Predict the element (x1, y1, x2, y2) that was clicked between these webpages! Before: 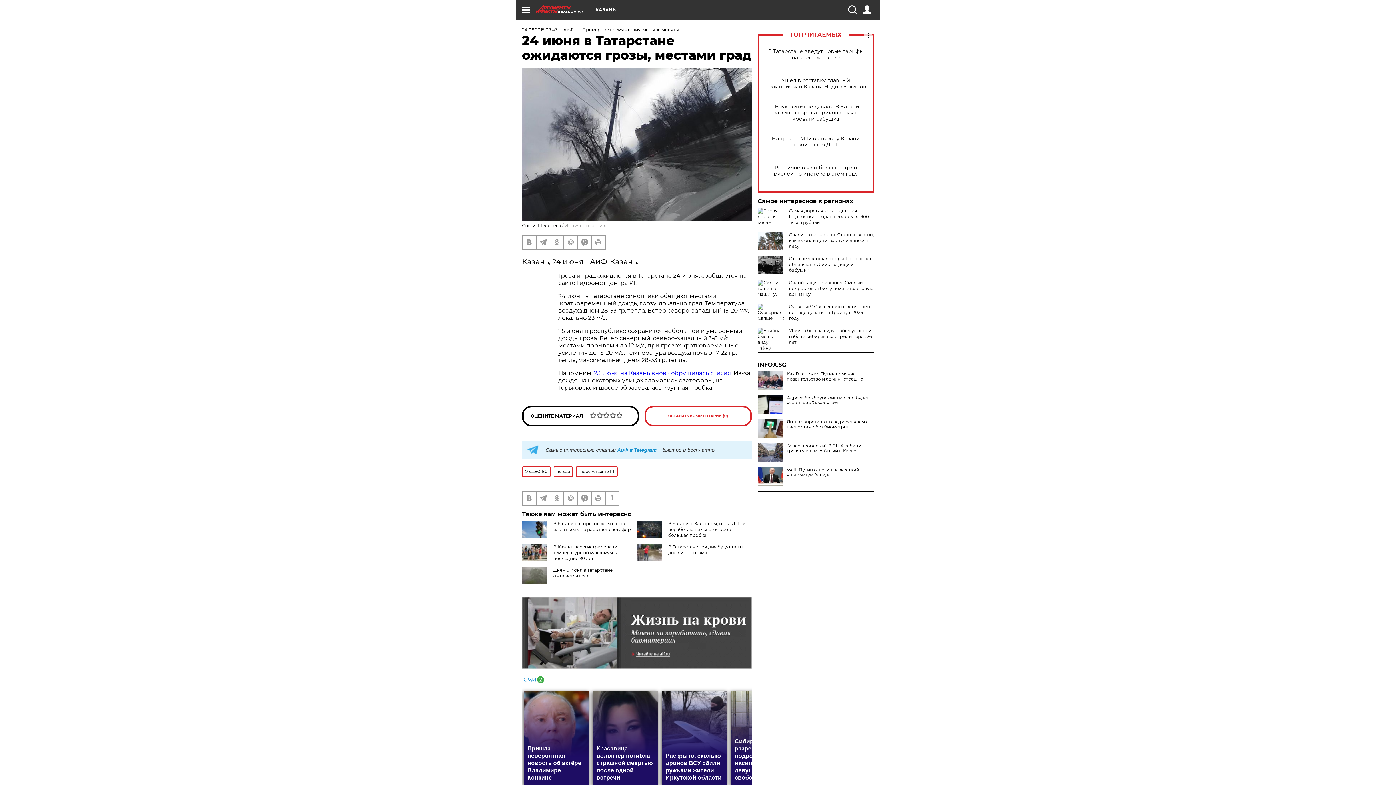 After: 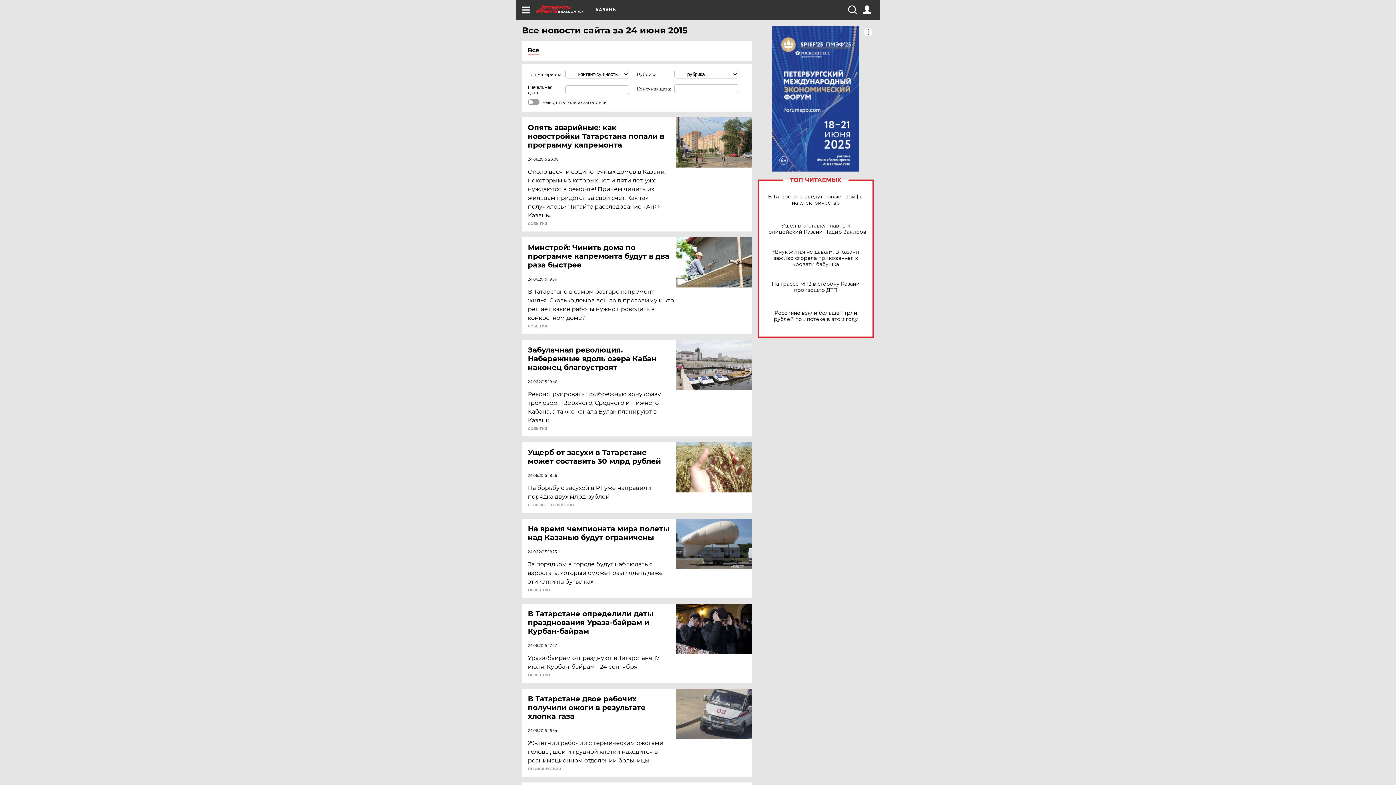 Action: label: 24.06.2015 09:43 bbox: (522, 26, 557, 32)